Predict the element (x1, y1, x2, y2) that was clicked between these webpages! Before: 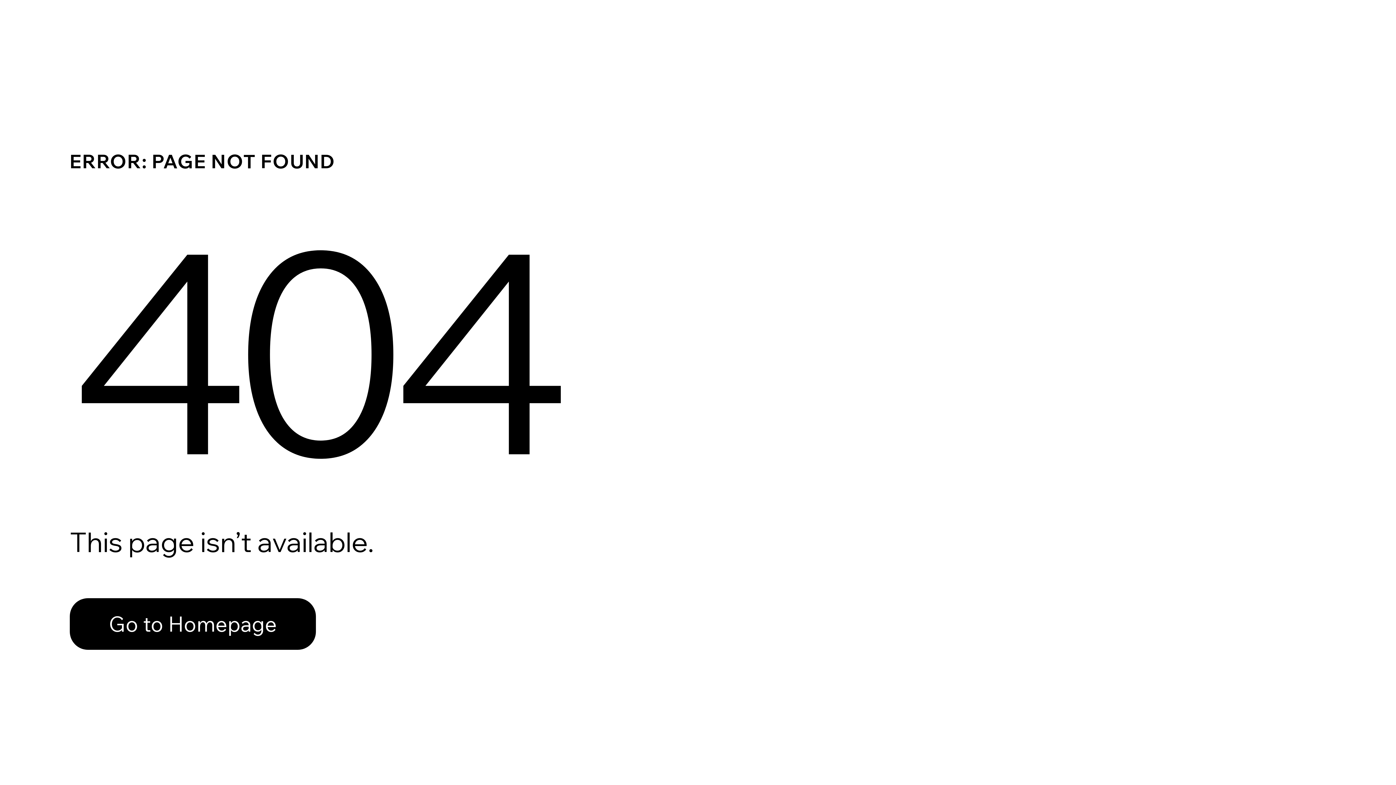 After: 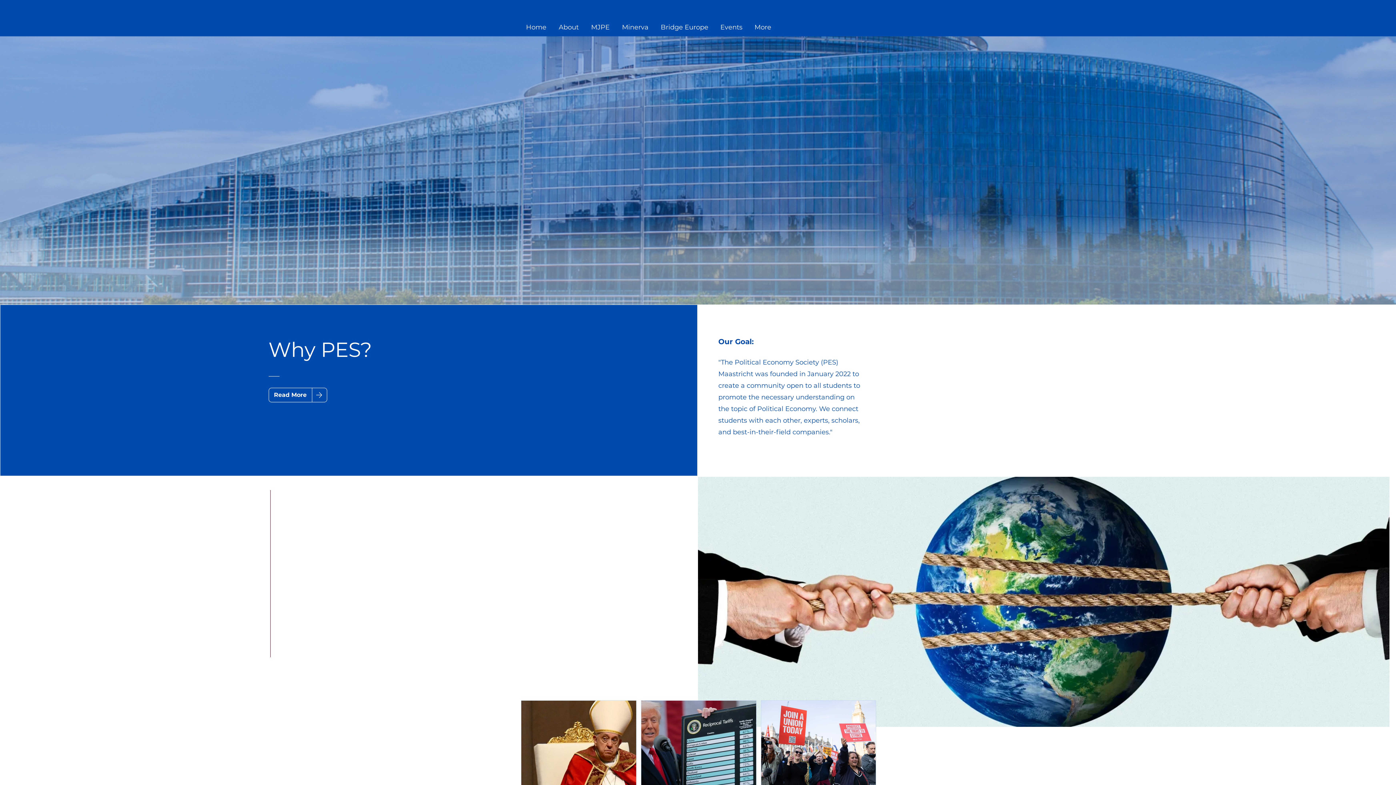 Action: bbox: (69, 598, 316, 650) label: Go to Homepage